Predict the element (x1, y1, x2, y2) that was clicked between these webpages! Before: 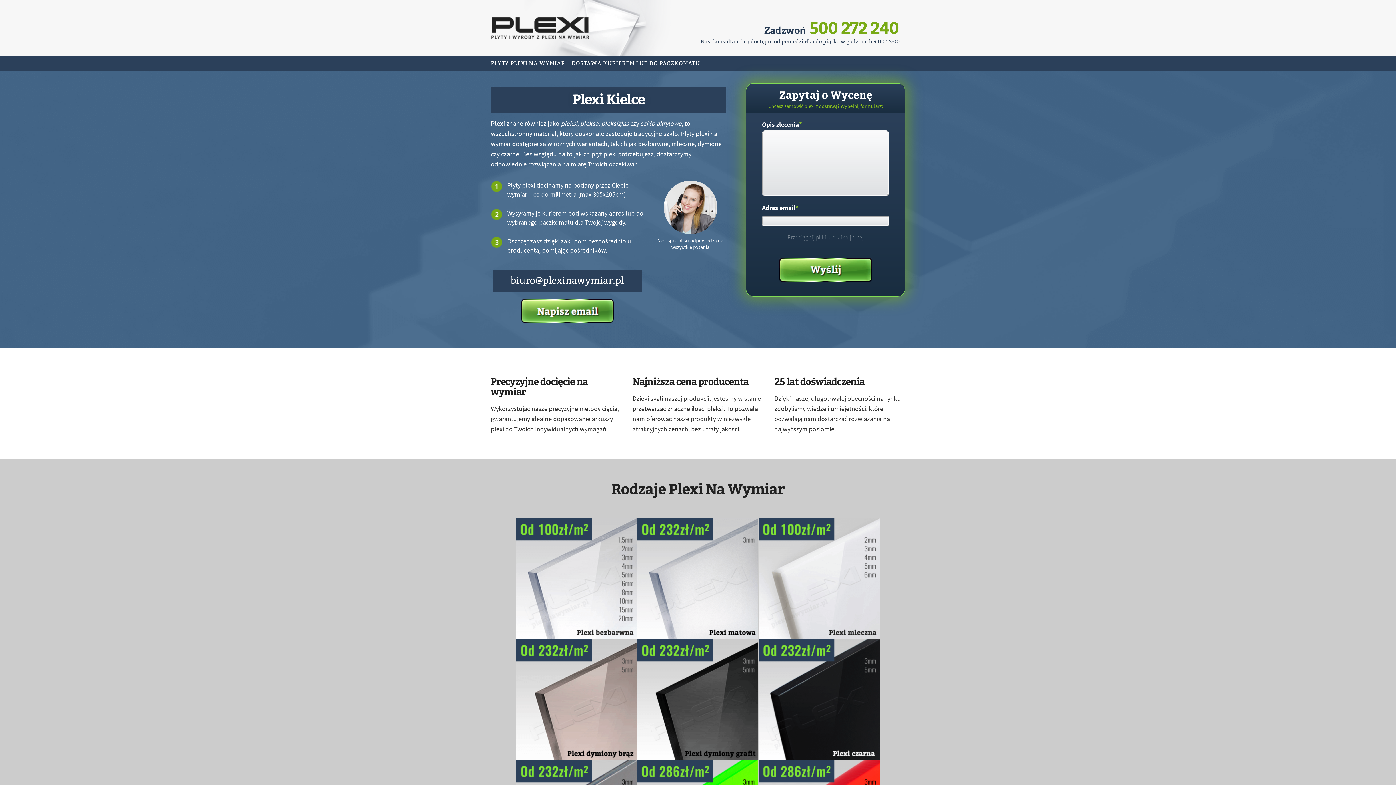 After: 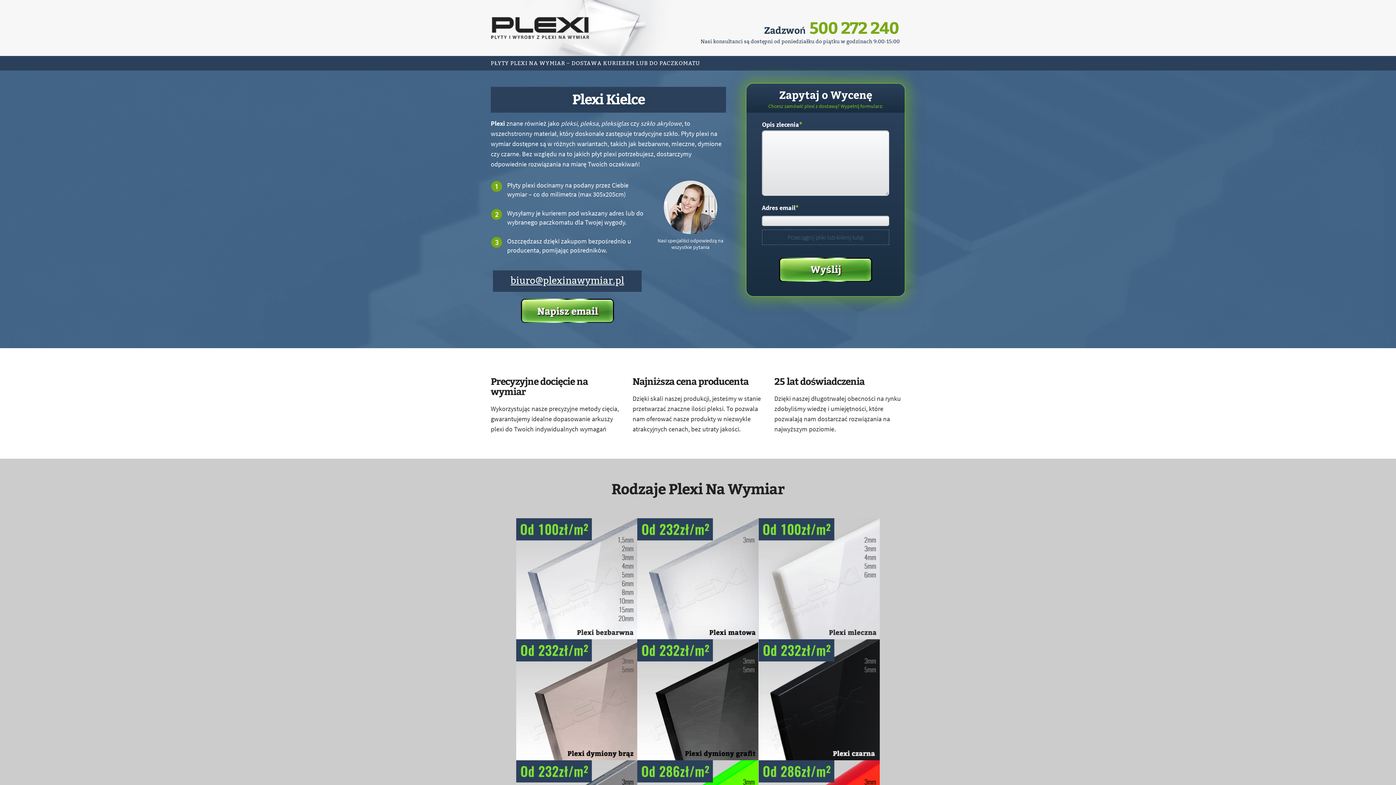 Action: bbox: (808, 16, 898, 38) label: 500 272 240